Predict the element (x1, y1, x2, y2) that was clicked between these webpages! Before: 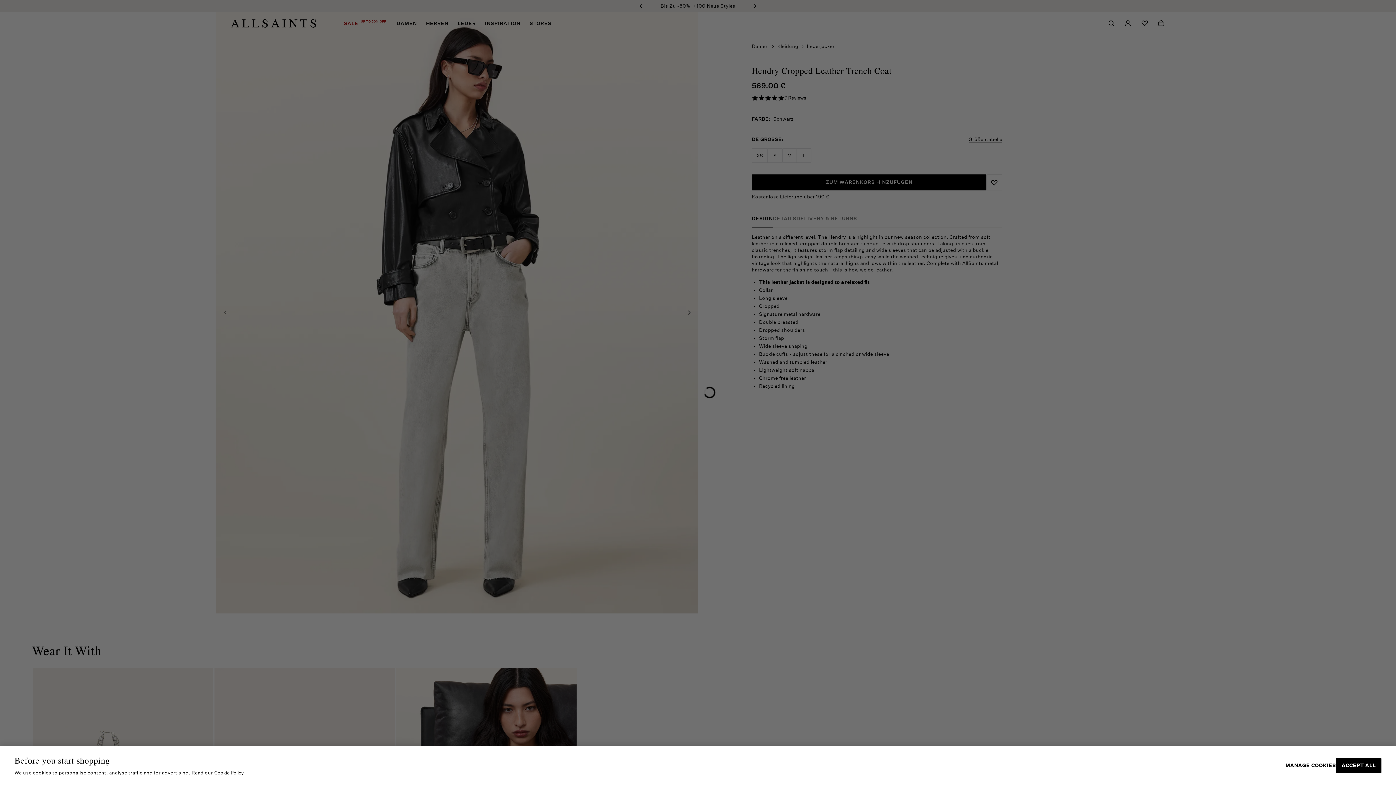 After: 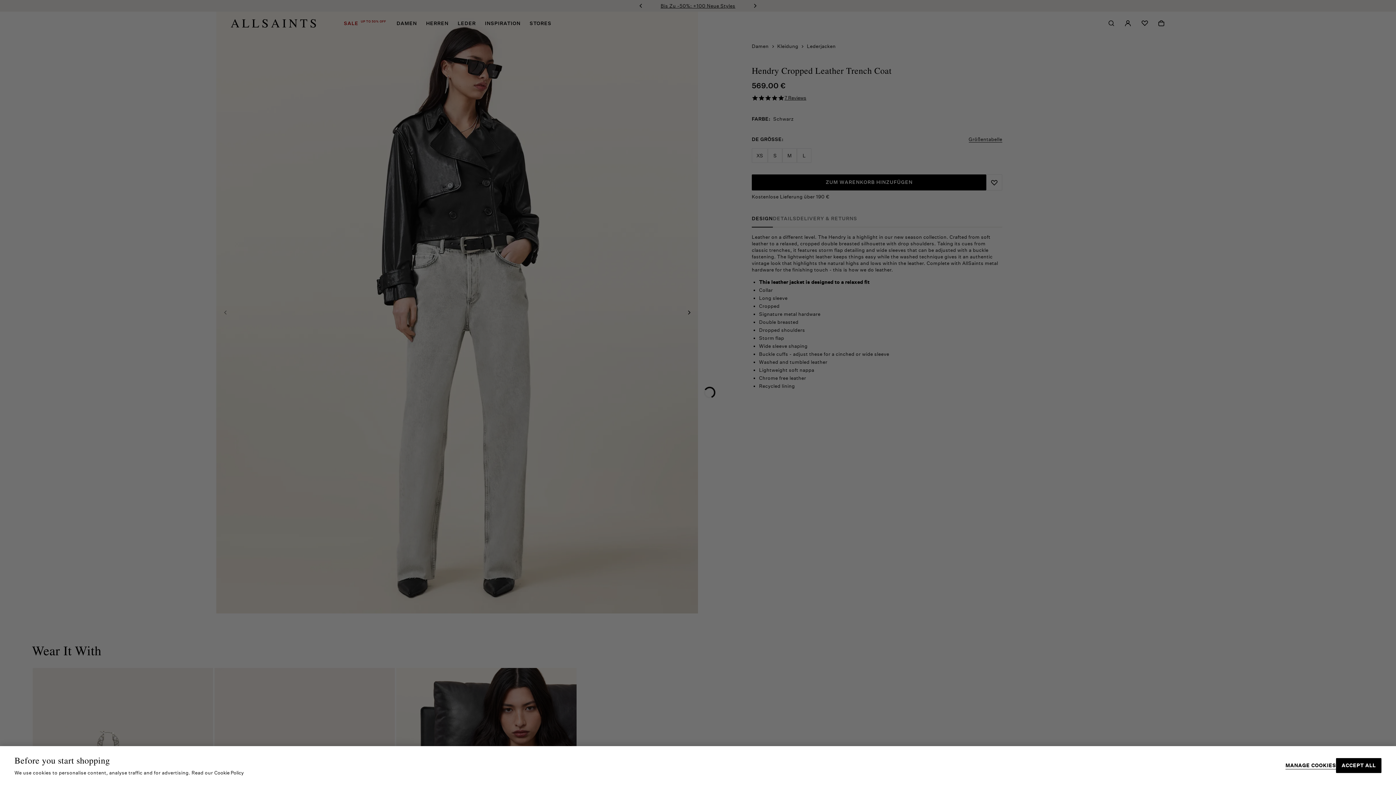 Action: bbox: (214, 770, 243, 776) label: More information about your privacy, opens in a new tab